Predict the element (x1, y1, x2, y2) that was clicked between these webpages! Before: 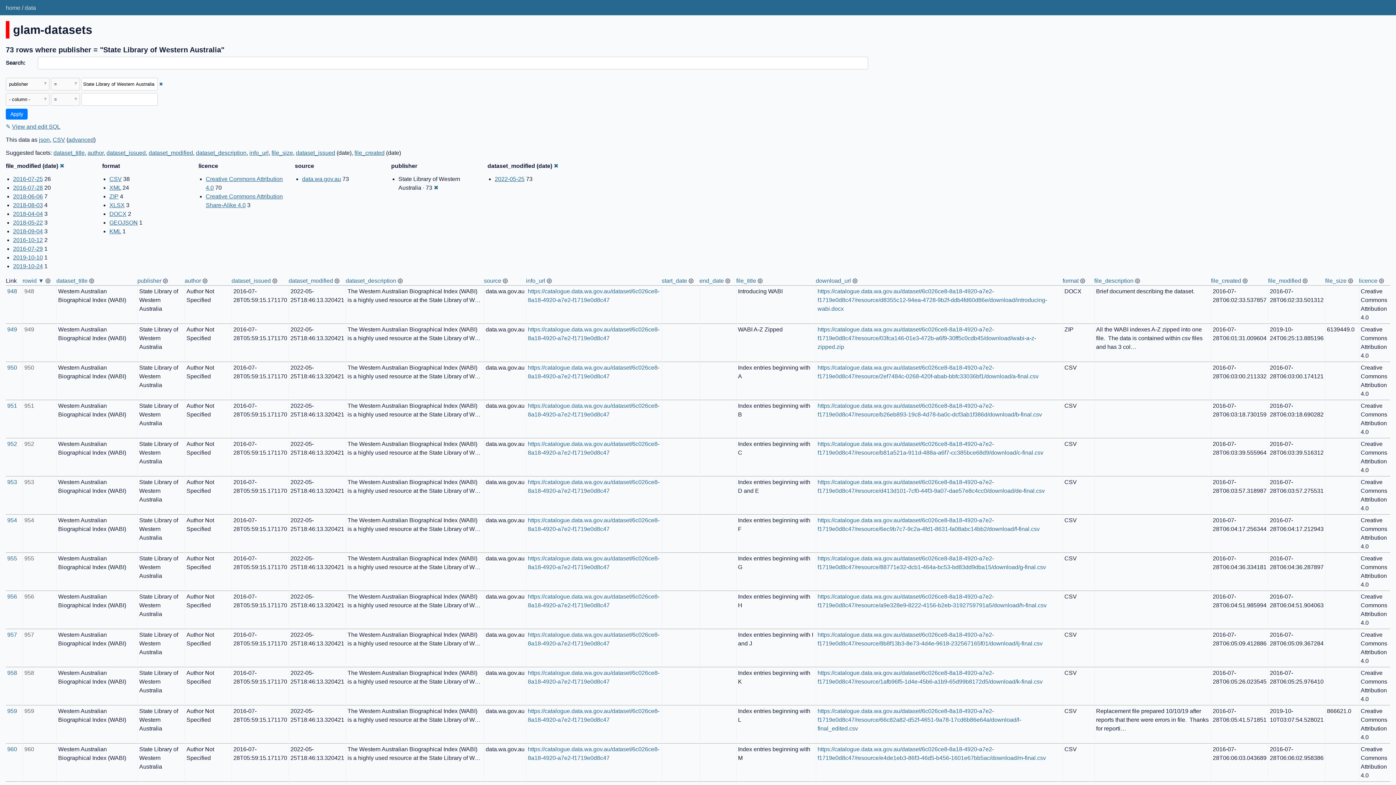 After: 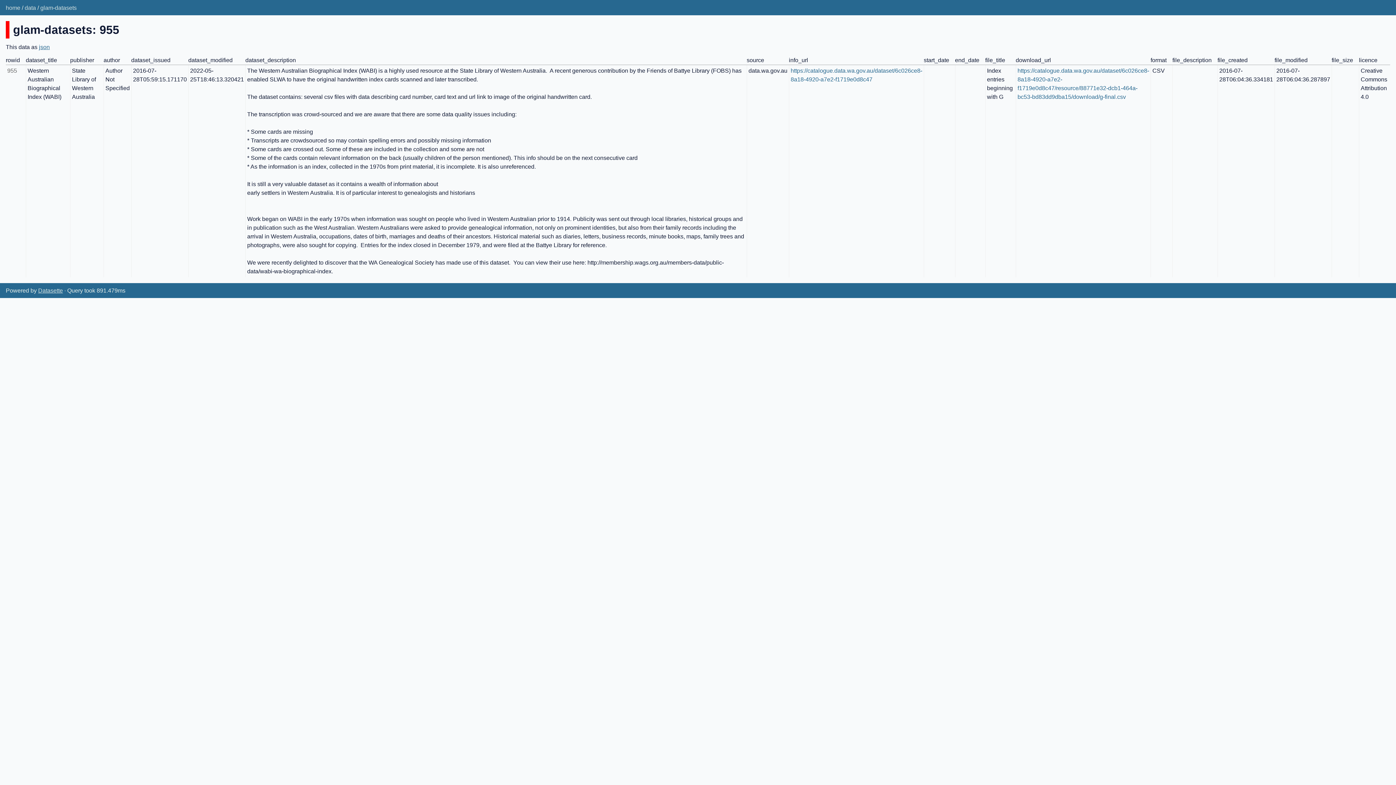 Action: label: 955 bbox: (7, 555, 17, 561)